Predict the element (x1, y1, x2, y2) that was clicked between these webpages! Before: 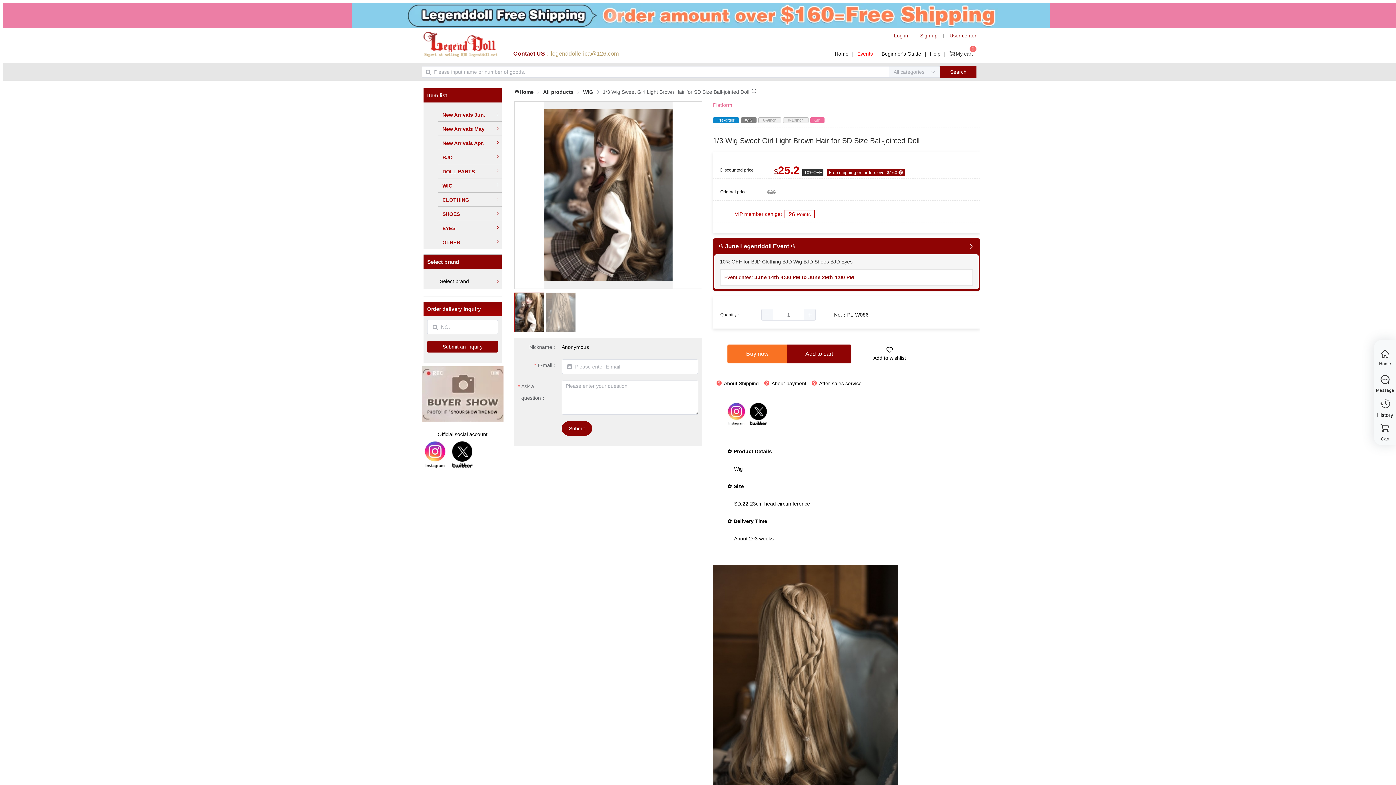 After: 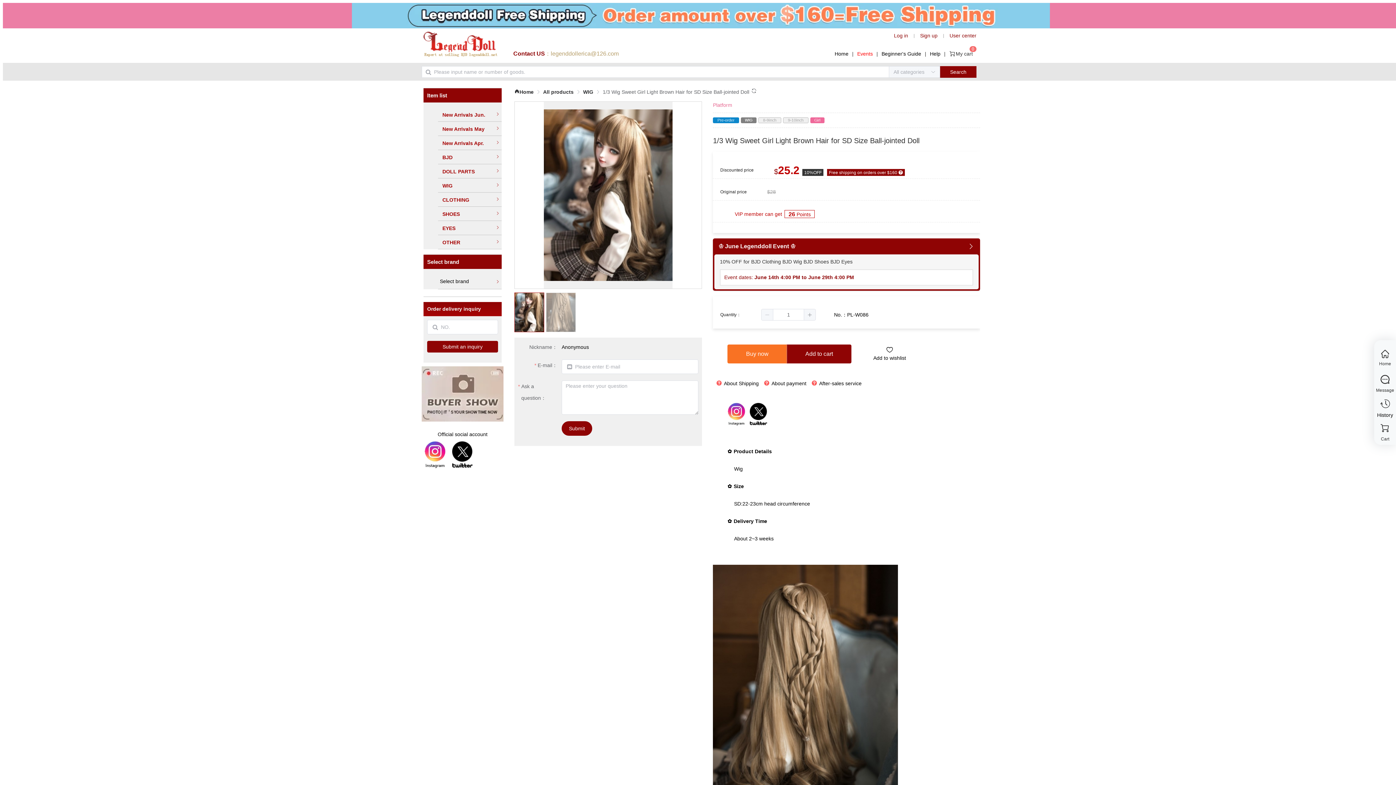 Action: label: 1/3 Wig Sweet Girl Light Brown Hair for SD Size Ball-jointed Doll bbox: (602, 62, 757, 70)